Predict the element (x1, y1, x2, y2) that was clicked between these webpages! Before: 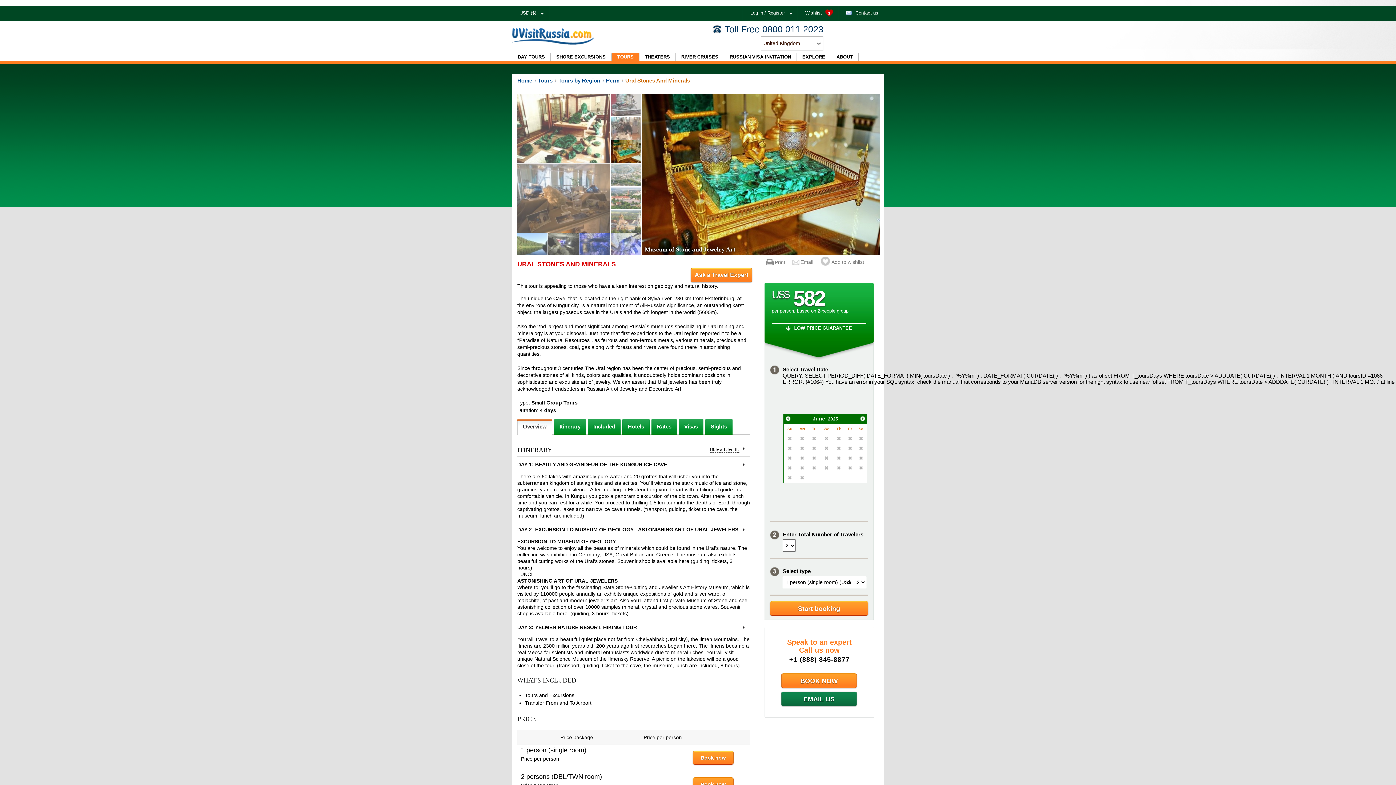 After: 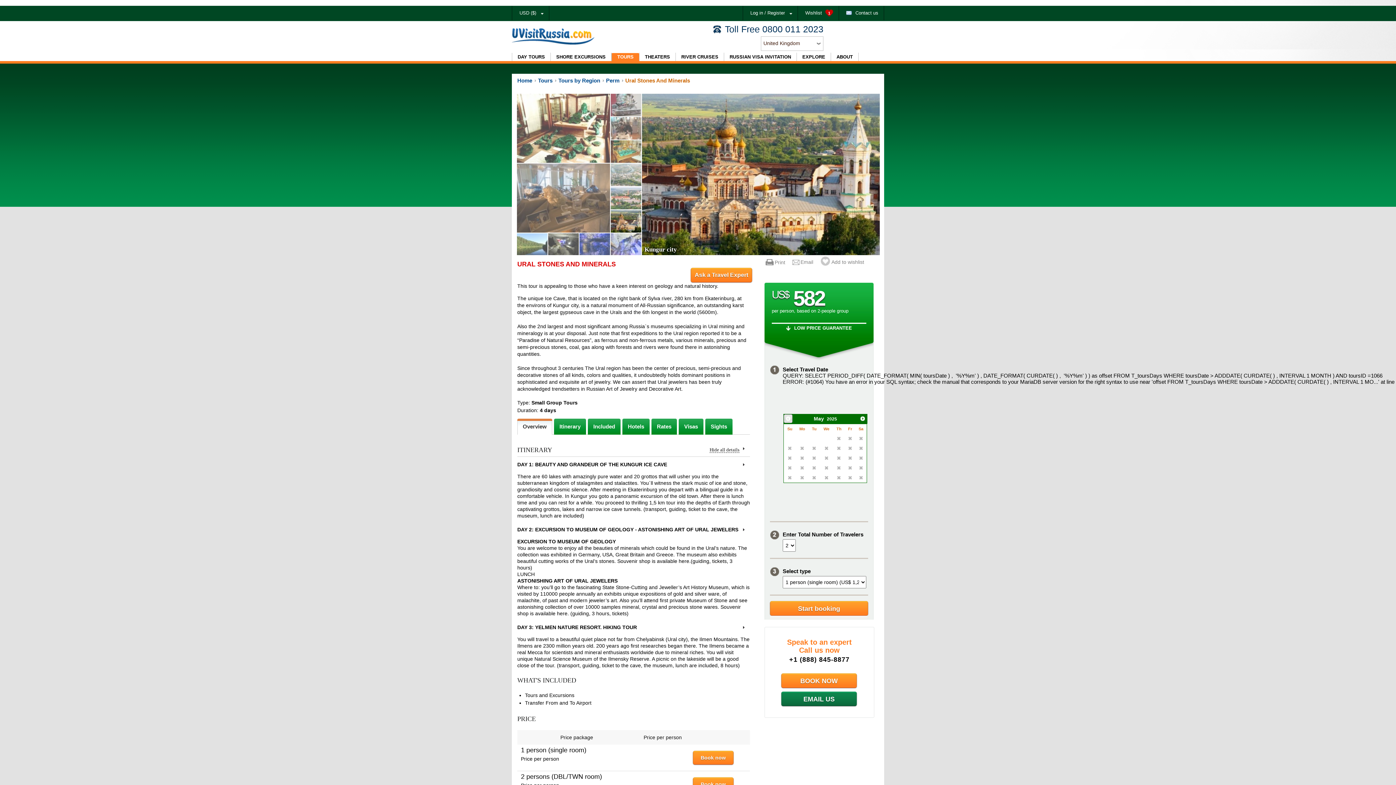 Action: label: Prev bbox: (784, 415, 792, 422)